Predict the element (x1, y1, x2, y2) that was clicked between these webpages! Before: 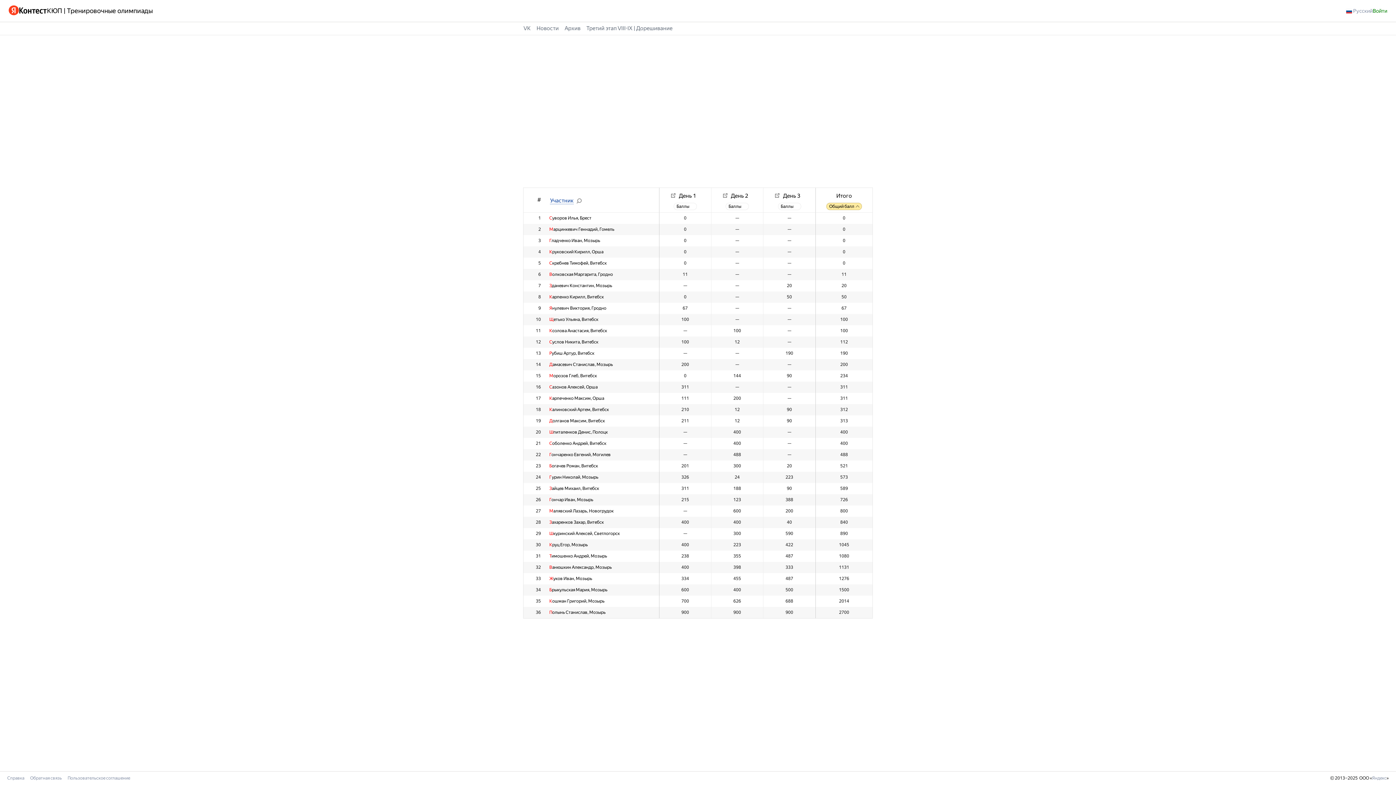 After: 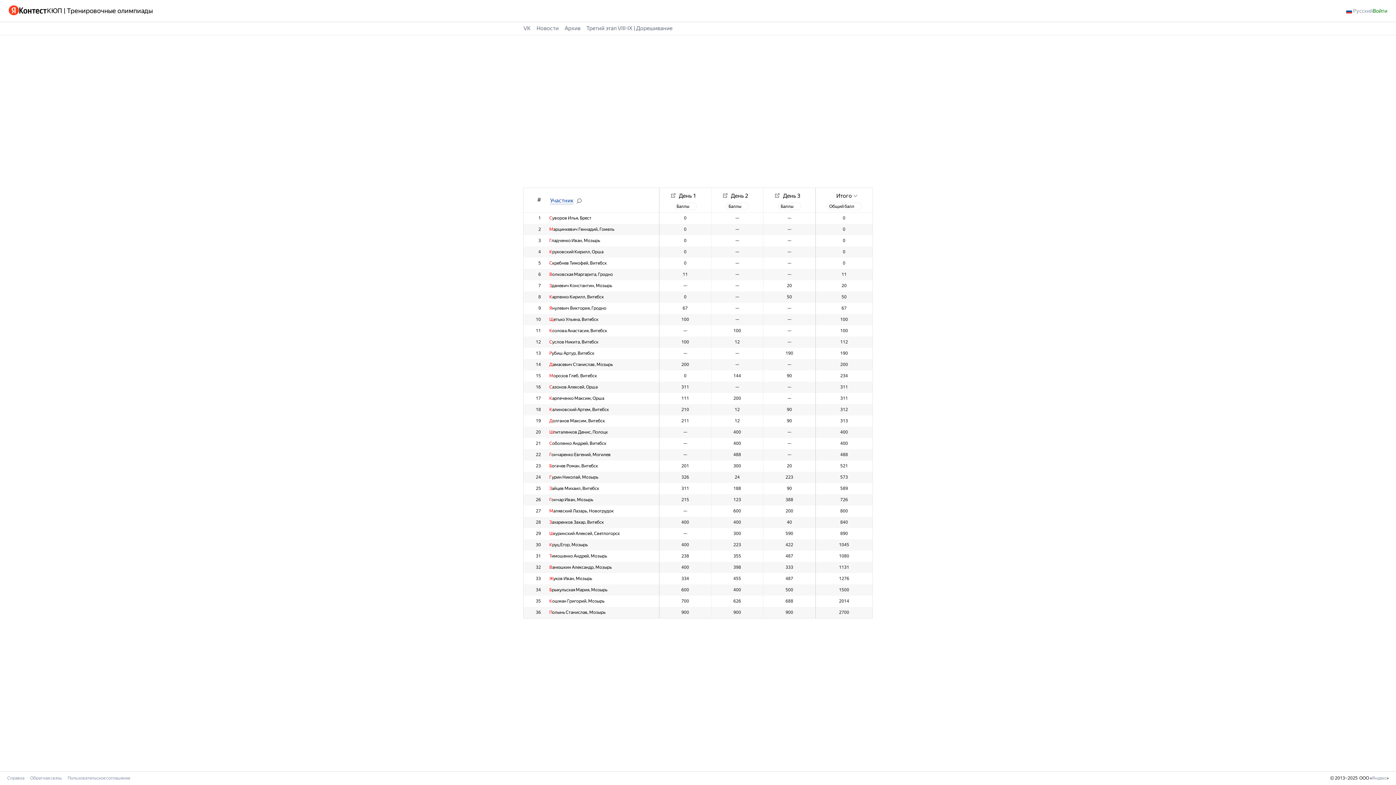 Action: bbox: (836, 192, 852, 199) label: Итого